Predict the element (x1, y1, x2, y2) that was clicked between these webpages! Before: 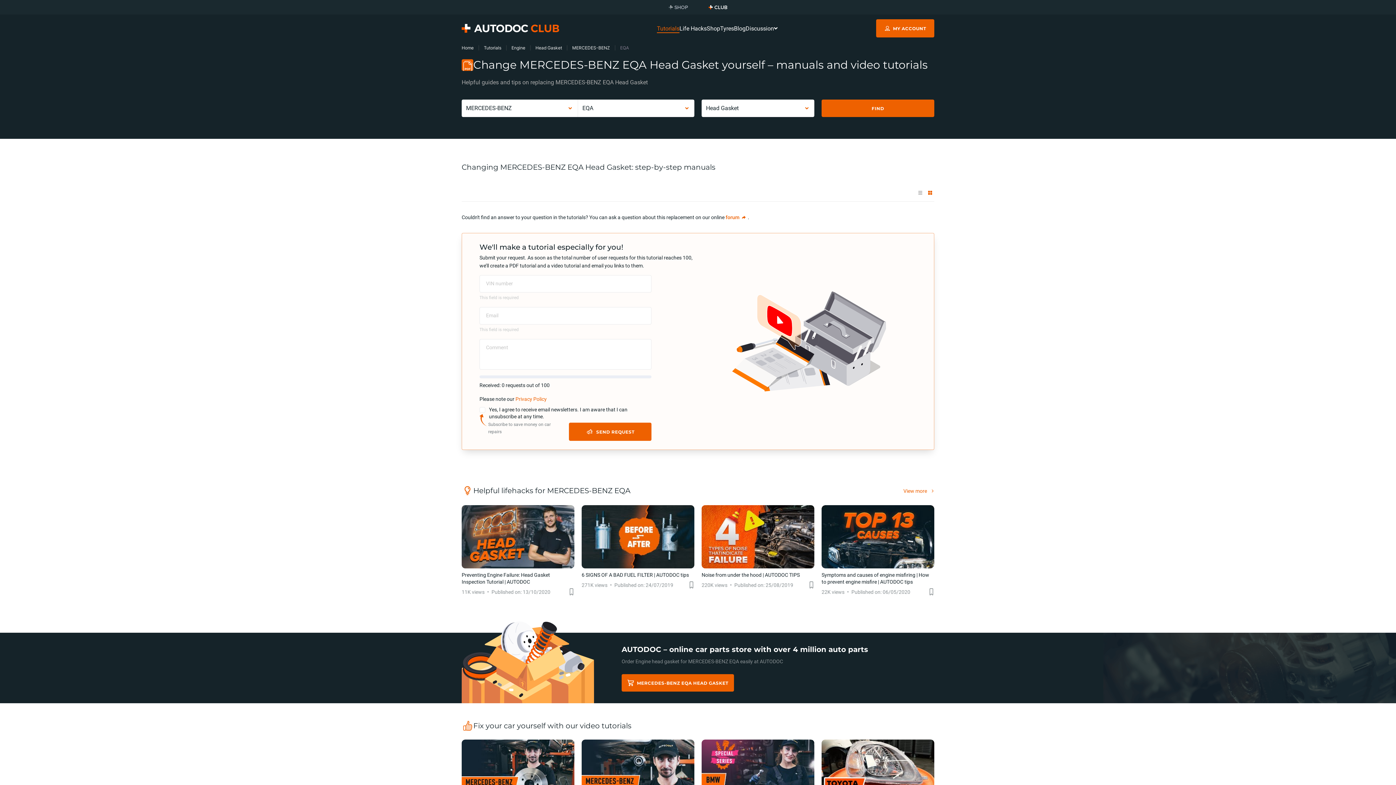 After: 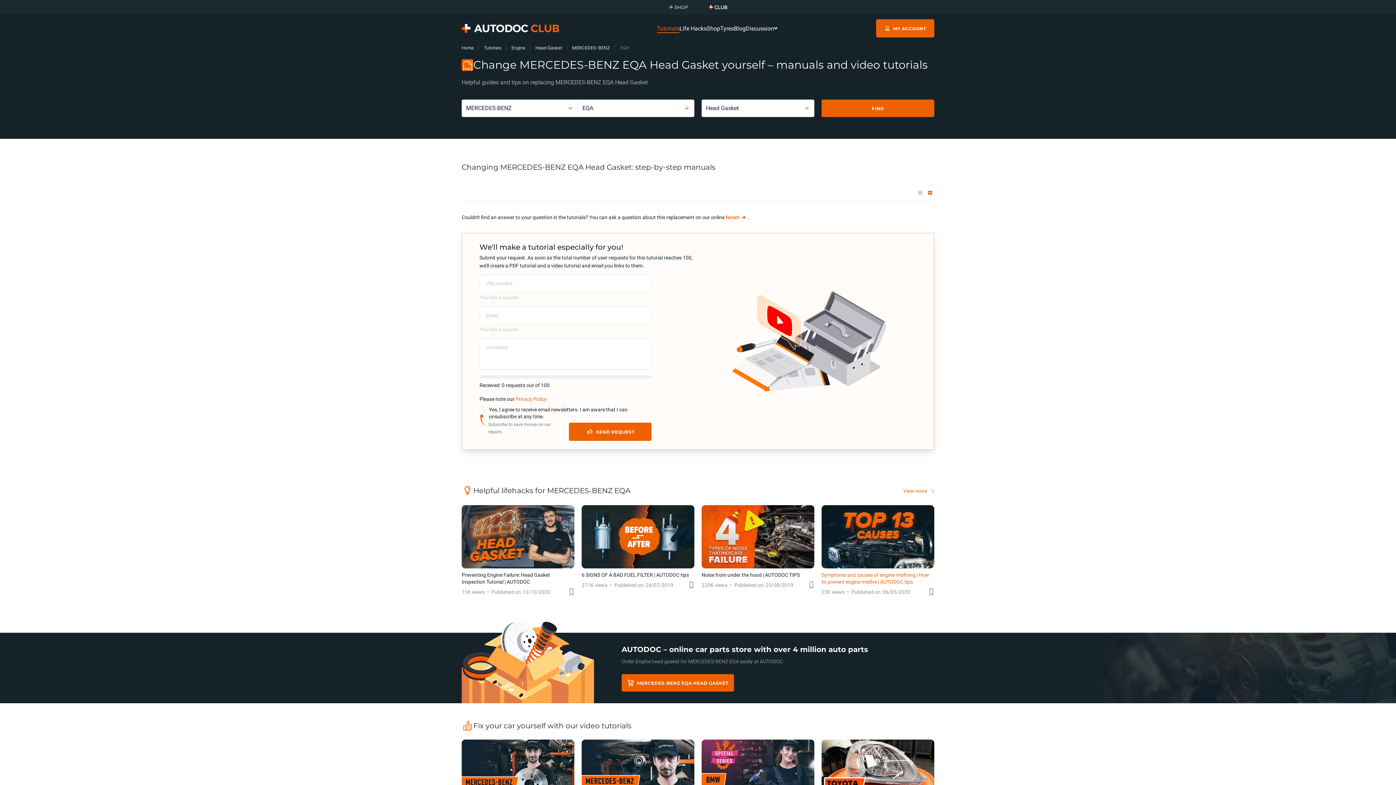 Action: bbox: (821, 505, 934, 596) label: Symptoms and causes of engine misfiring | How to prevent engine misfire | AUTODOC tips
22K views
Published on: 06/05/2020